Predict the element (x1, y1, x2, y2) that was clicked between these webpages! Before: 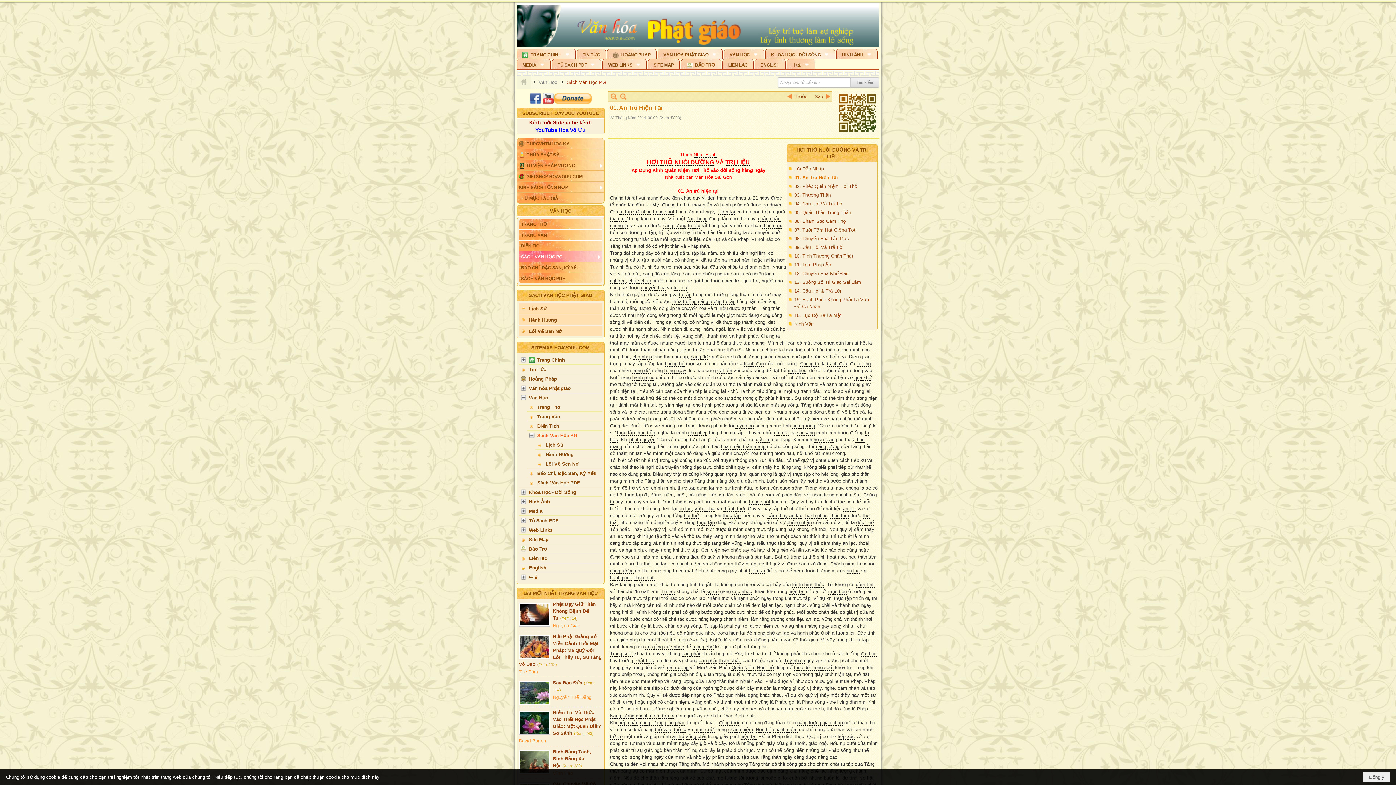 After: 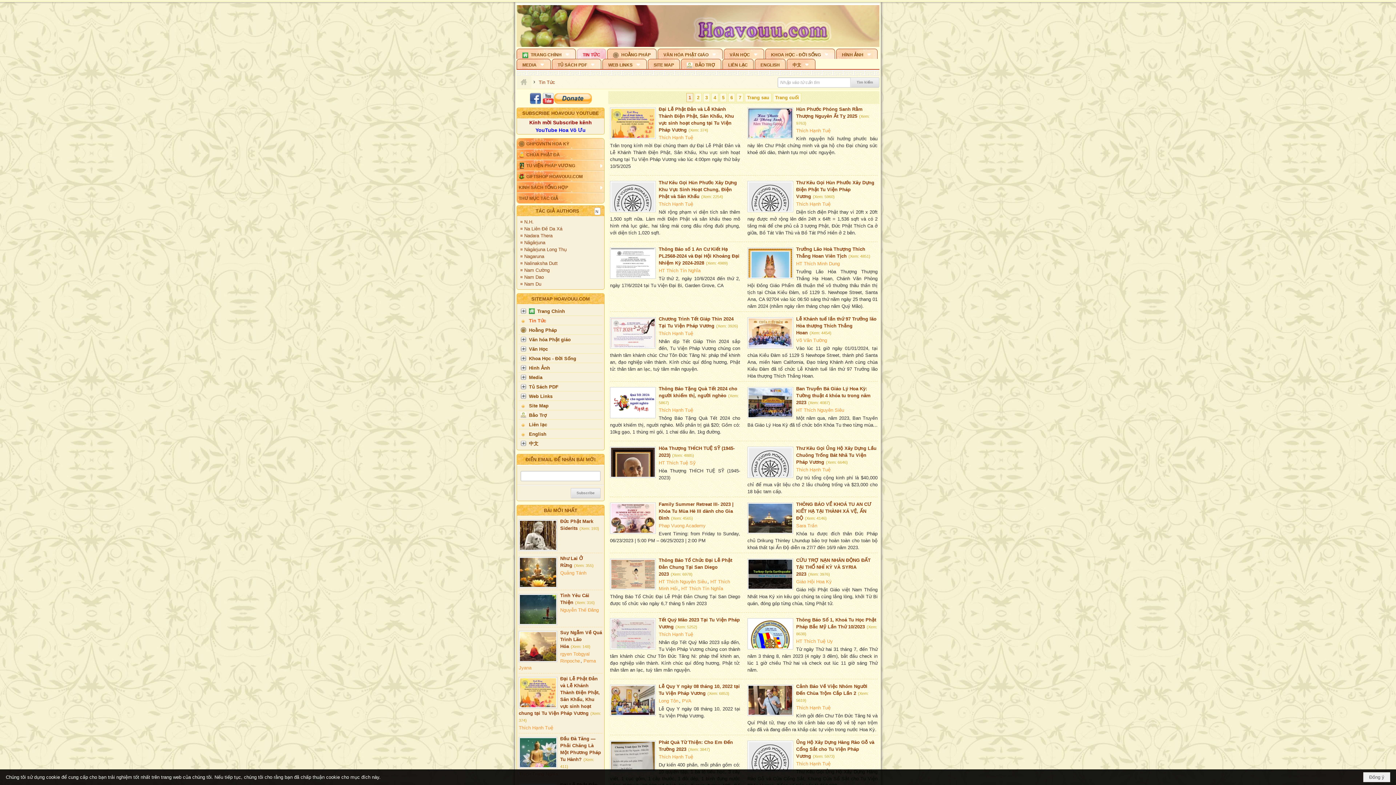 Action: bbox: (518, 348, 602, 357) label: Tin Tức